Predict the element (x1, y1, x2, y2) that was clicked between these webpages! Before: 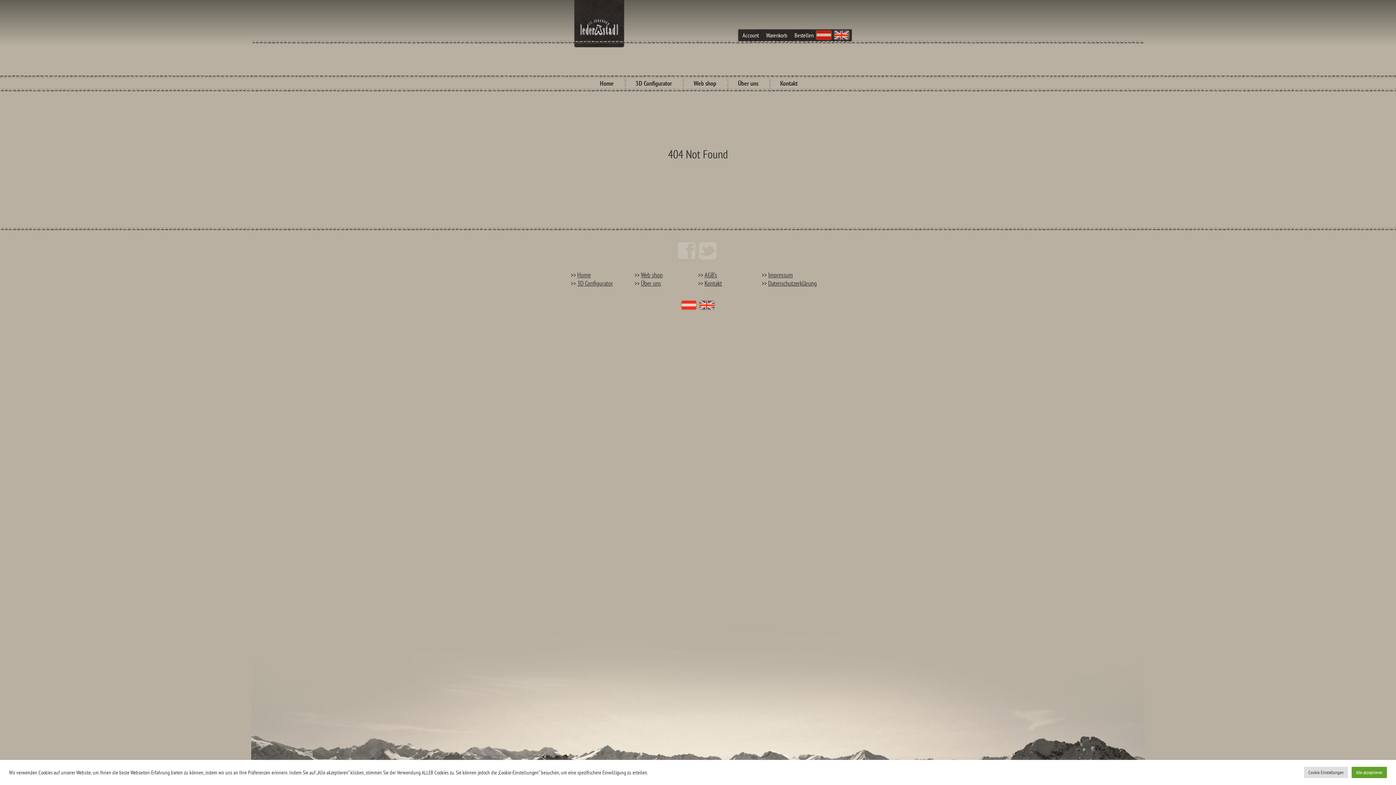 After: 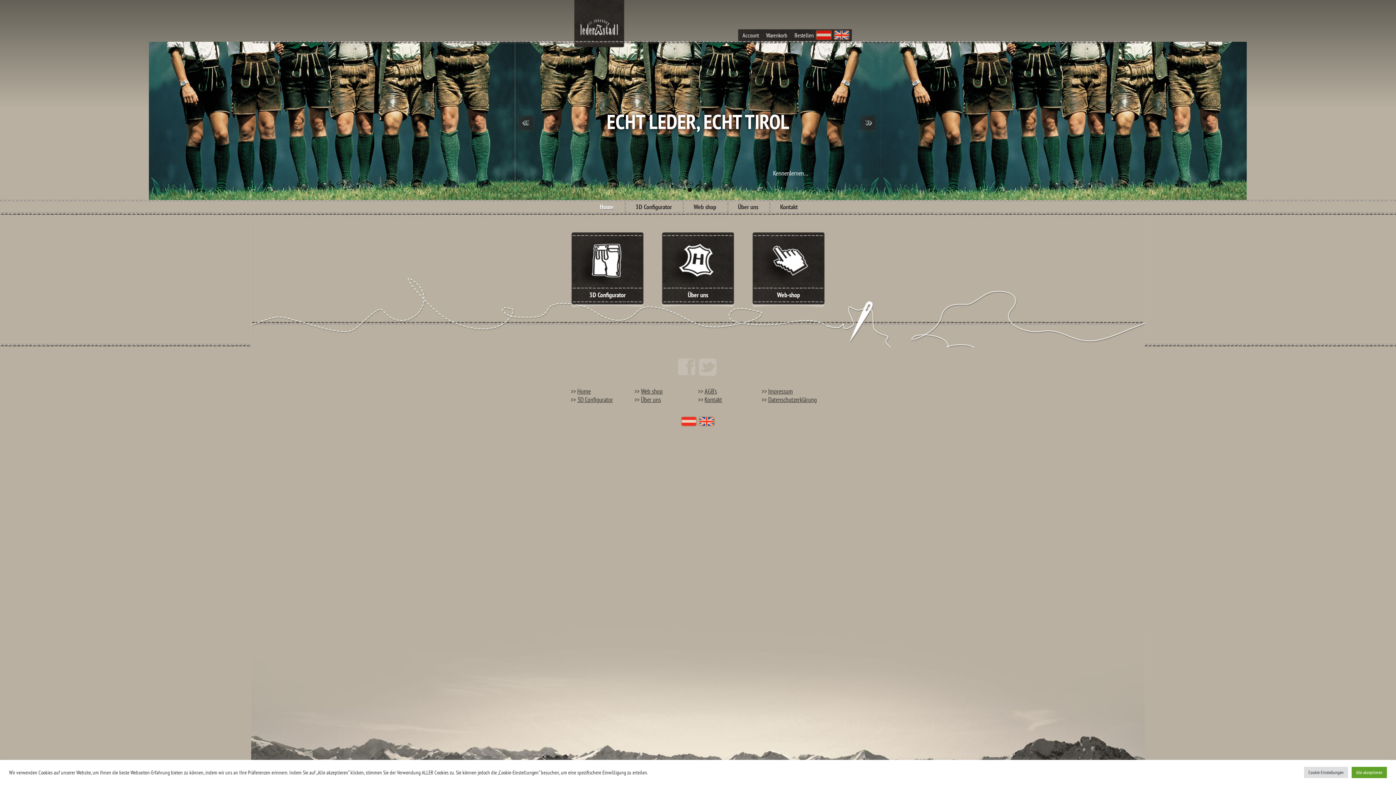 Action: label: Home bbox: (577, 270, 590, 279)